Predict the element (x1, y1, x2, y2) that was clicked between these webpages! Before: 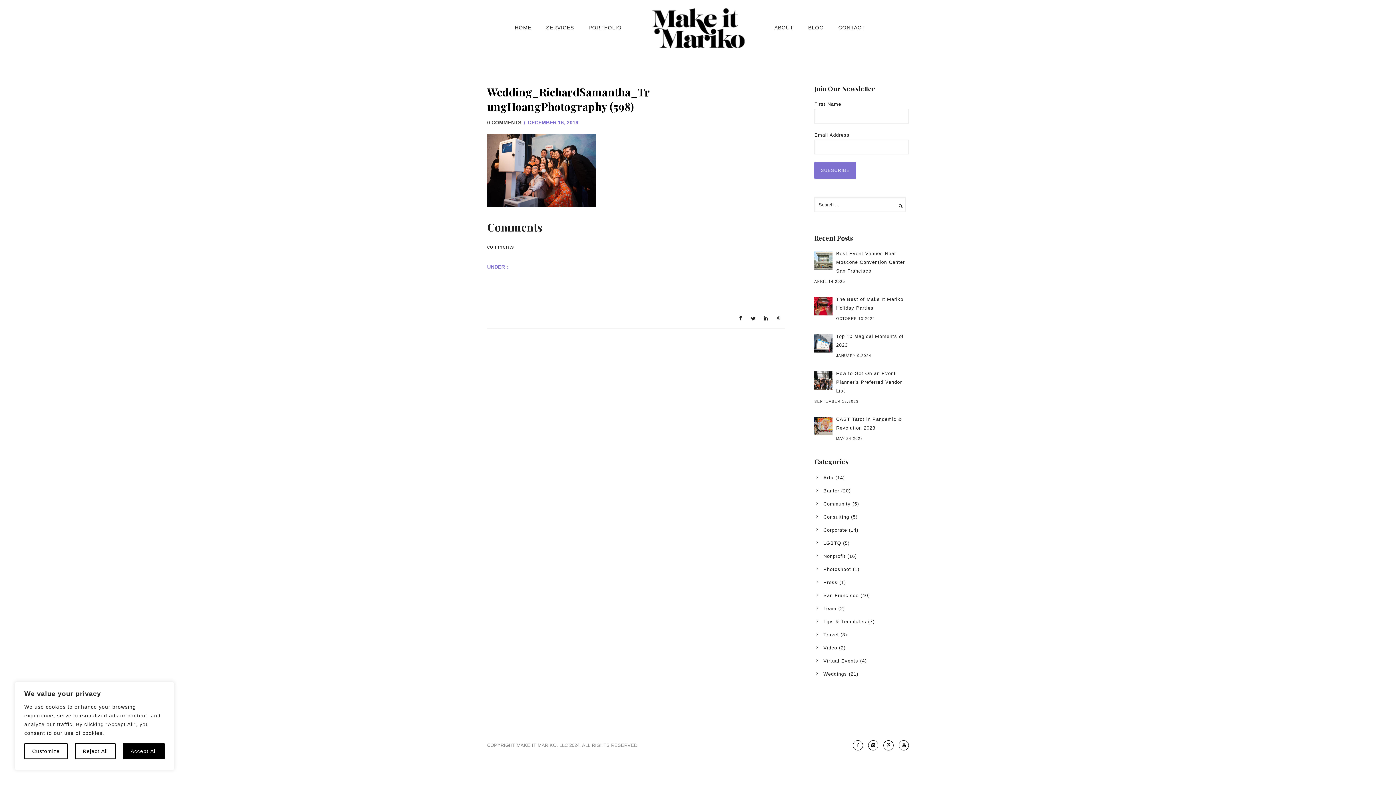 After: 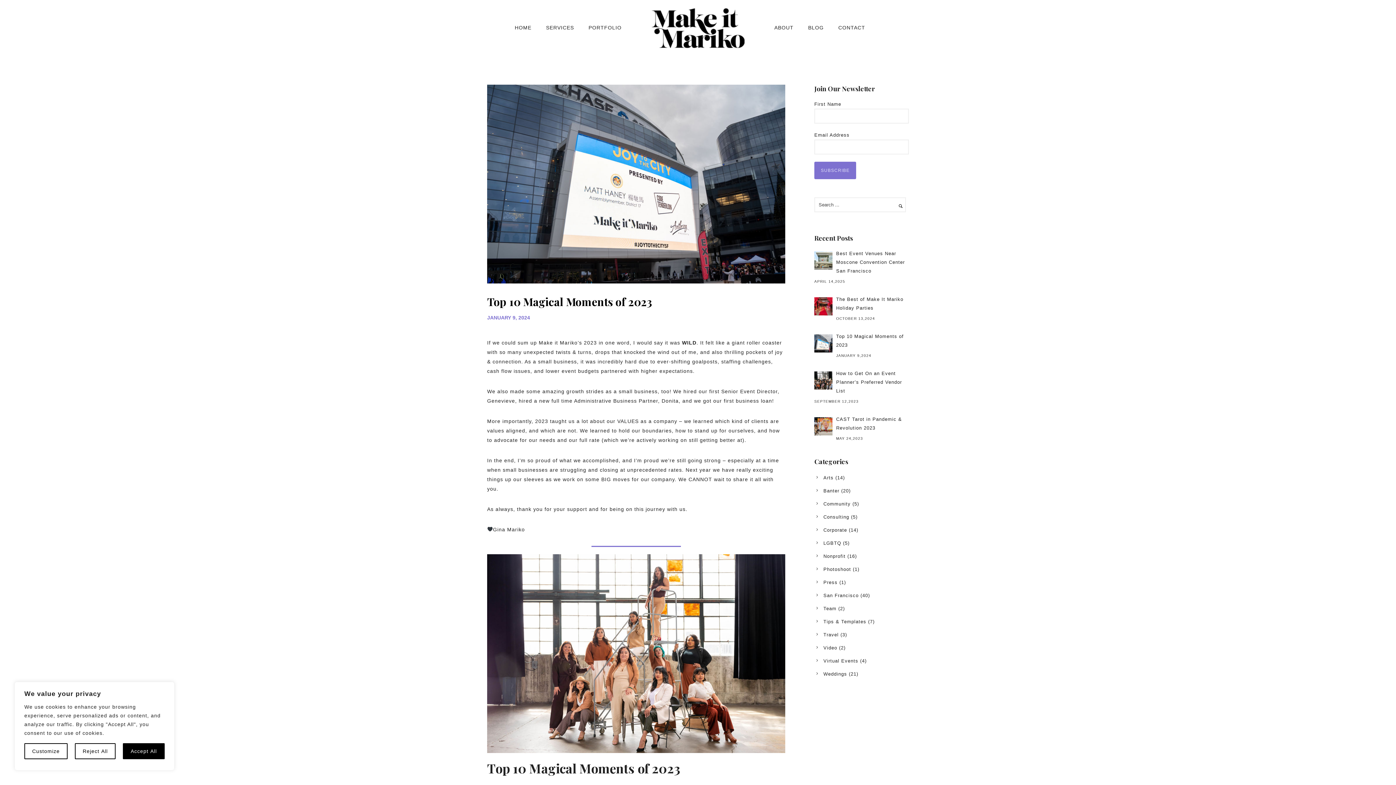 Action: label: Top 10 Magical Moments of 2023 bbox: (814, 332, 909, 349)